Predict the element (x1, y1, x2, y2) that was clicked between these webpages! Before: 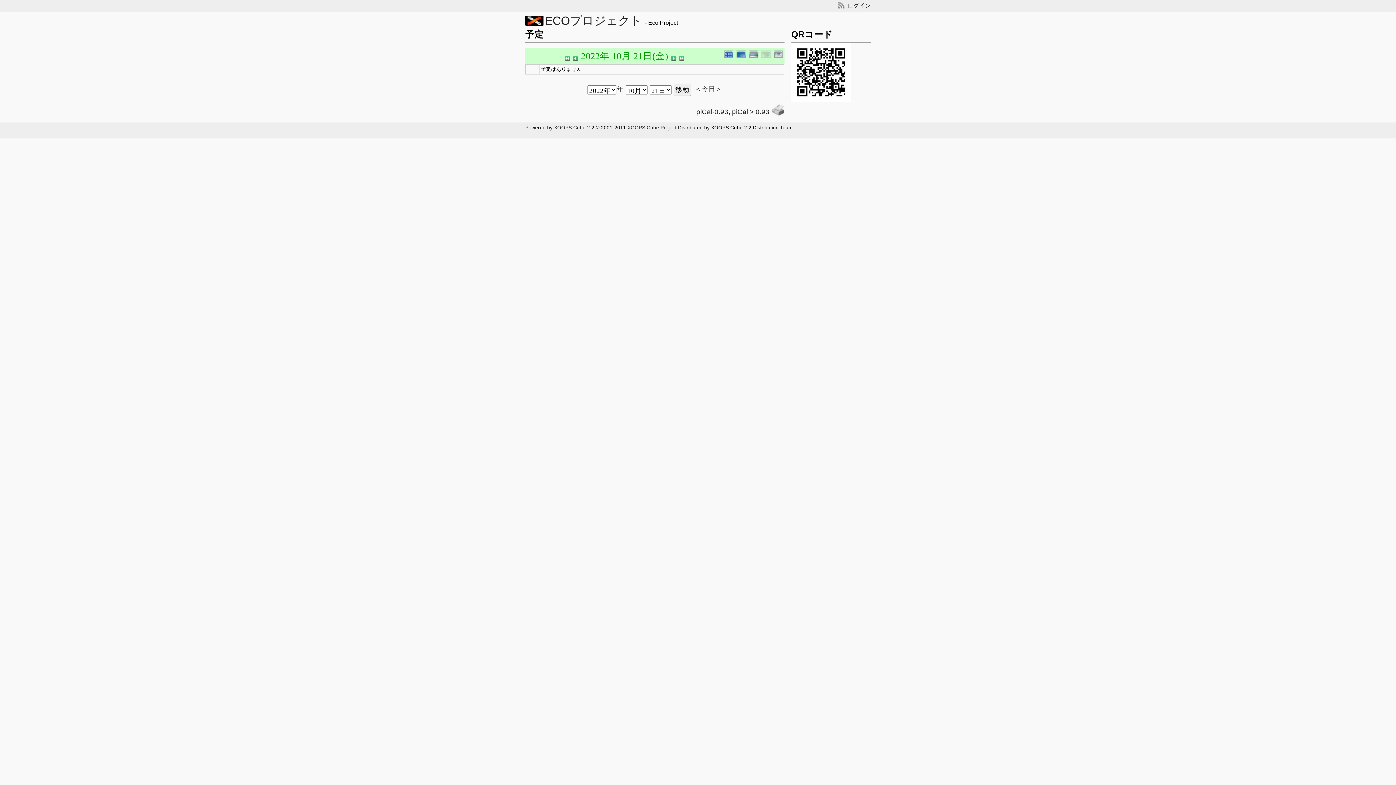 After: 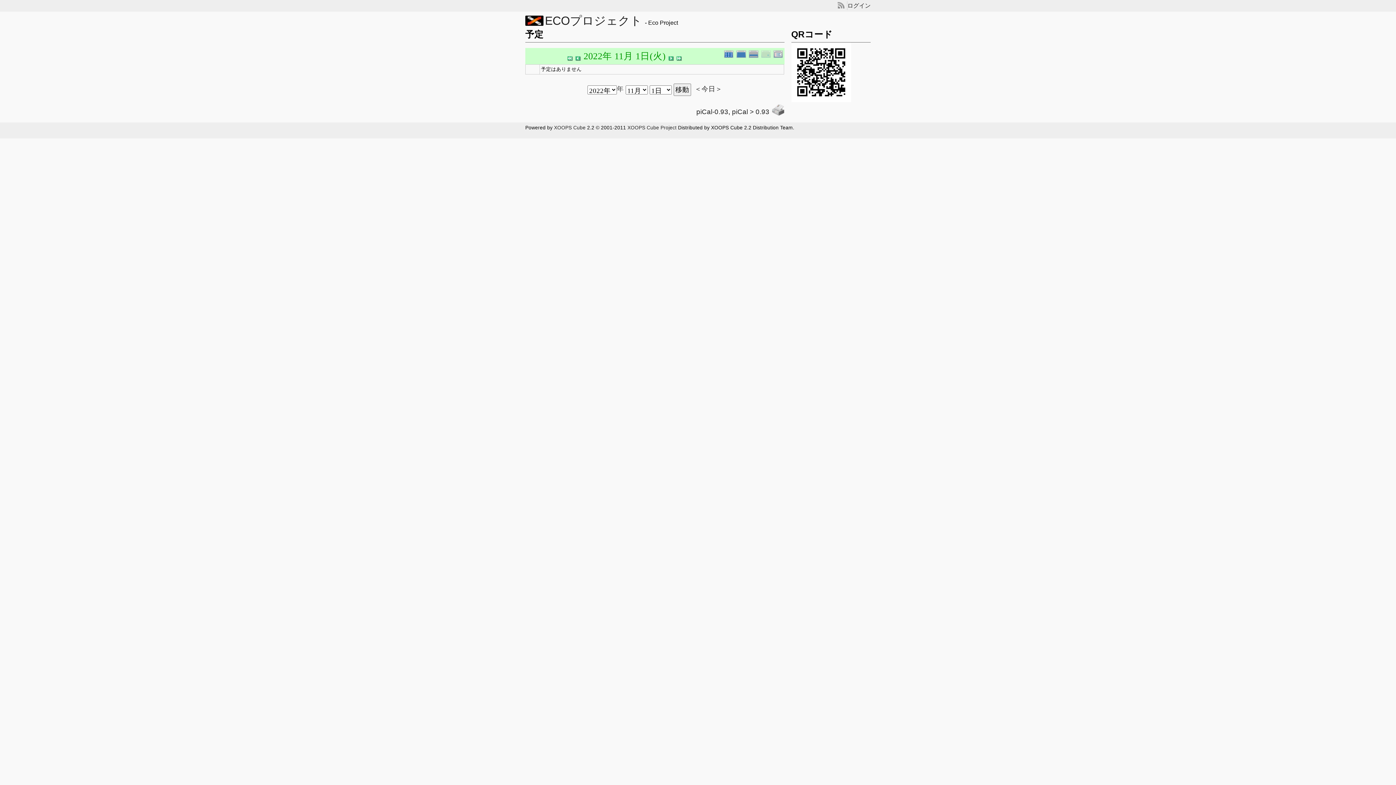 Action: bbox: (677, 54, 684, 60)